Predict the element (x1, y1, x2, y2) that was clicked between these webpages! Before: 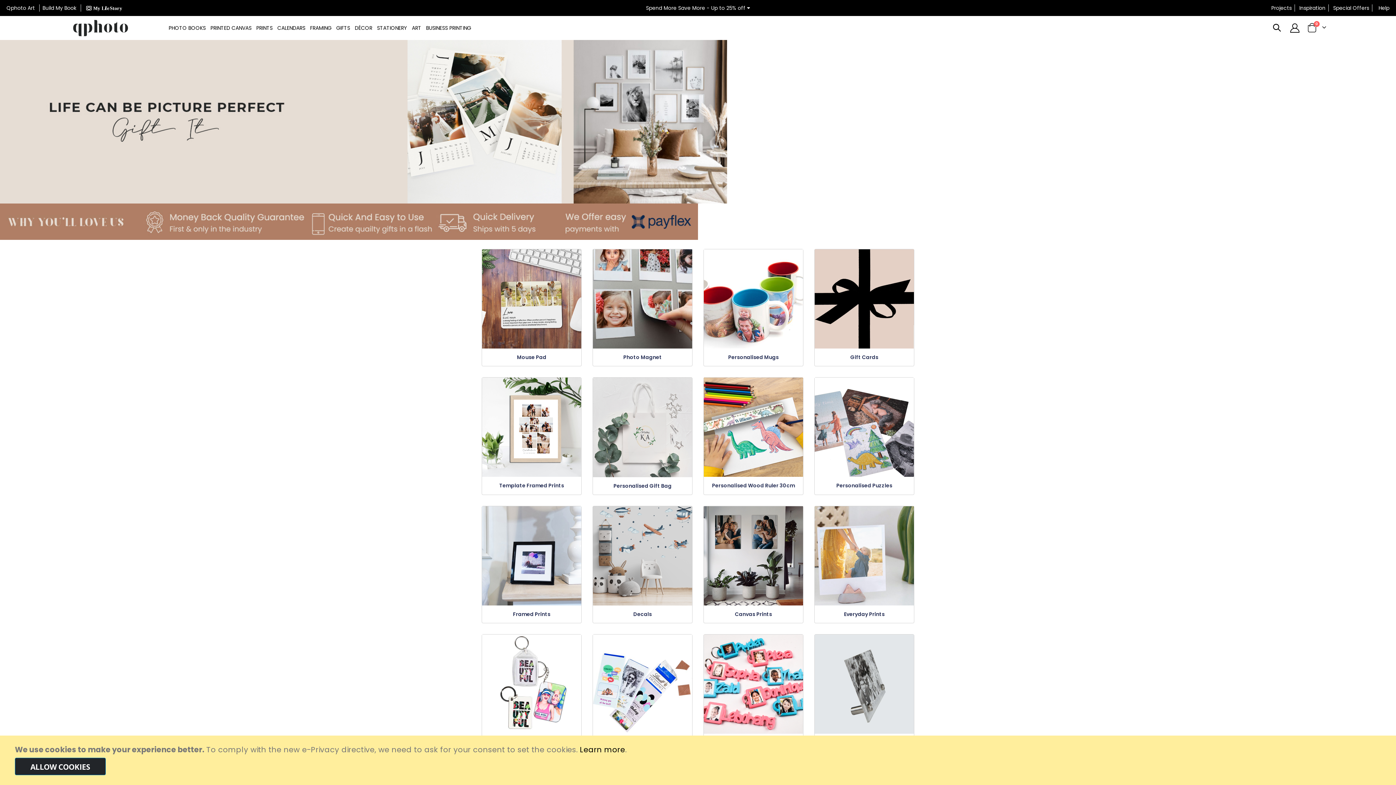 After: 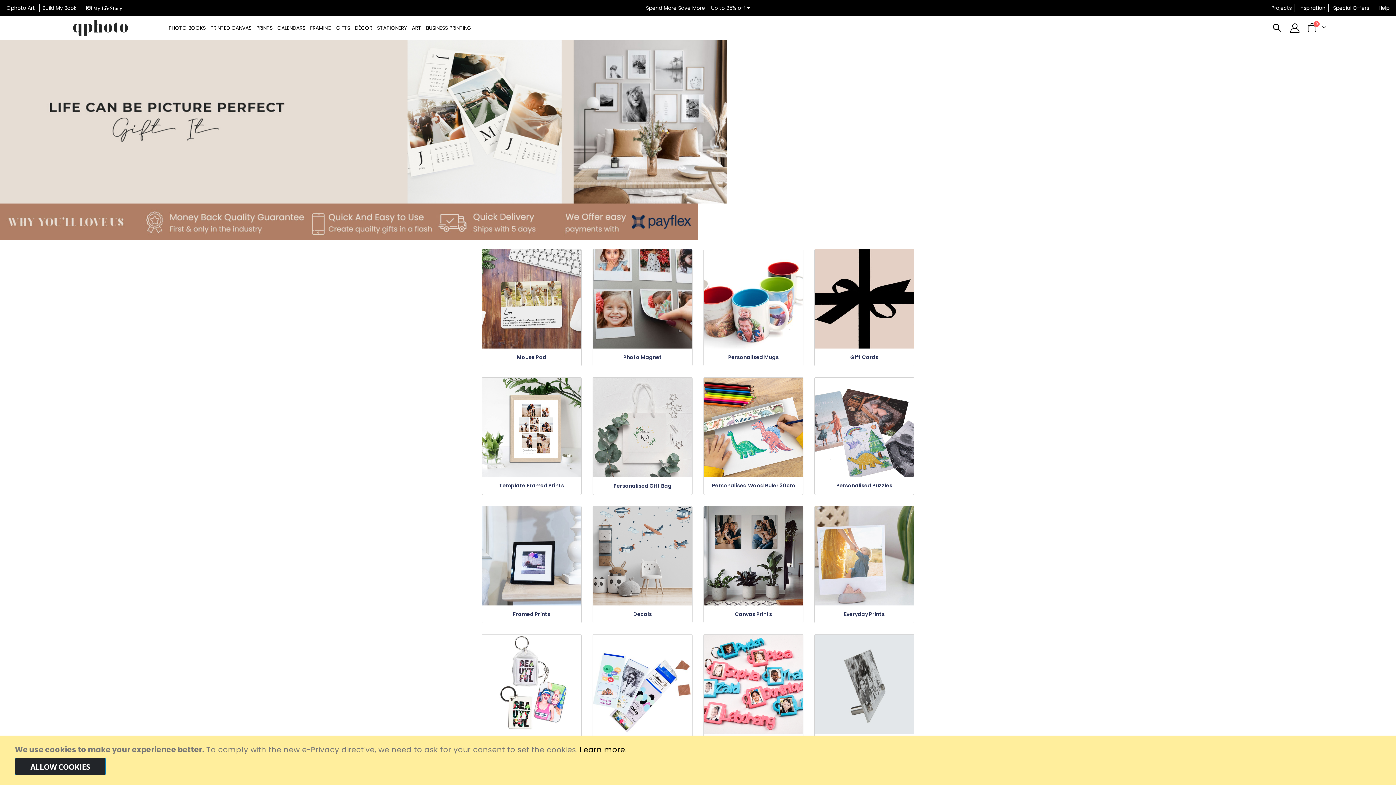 Action: bbox: (81, 4, 125, 11) label:     